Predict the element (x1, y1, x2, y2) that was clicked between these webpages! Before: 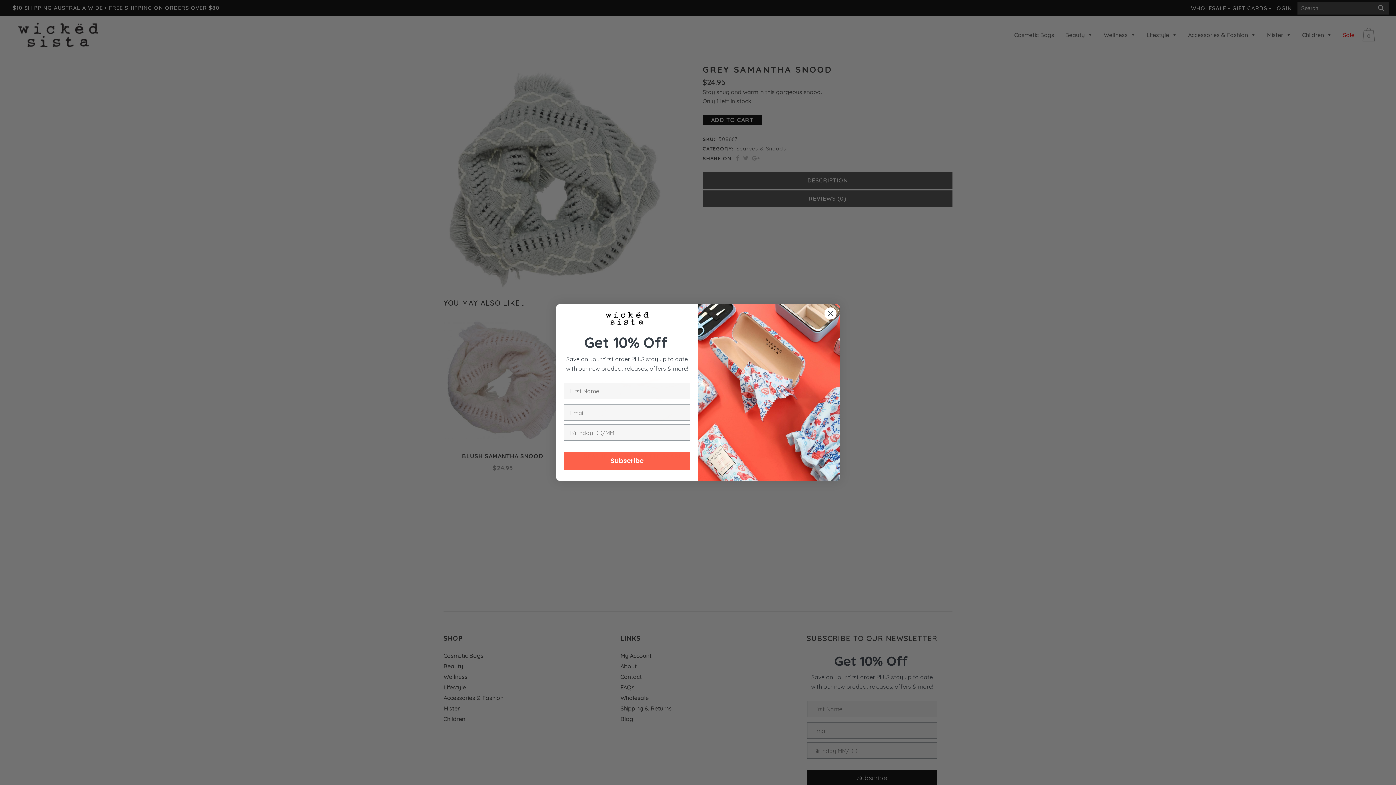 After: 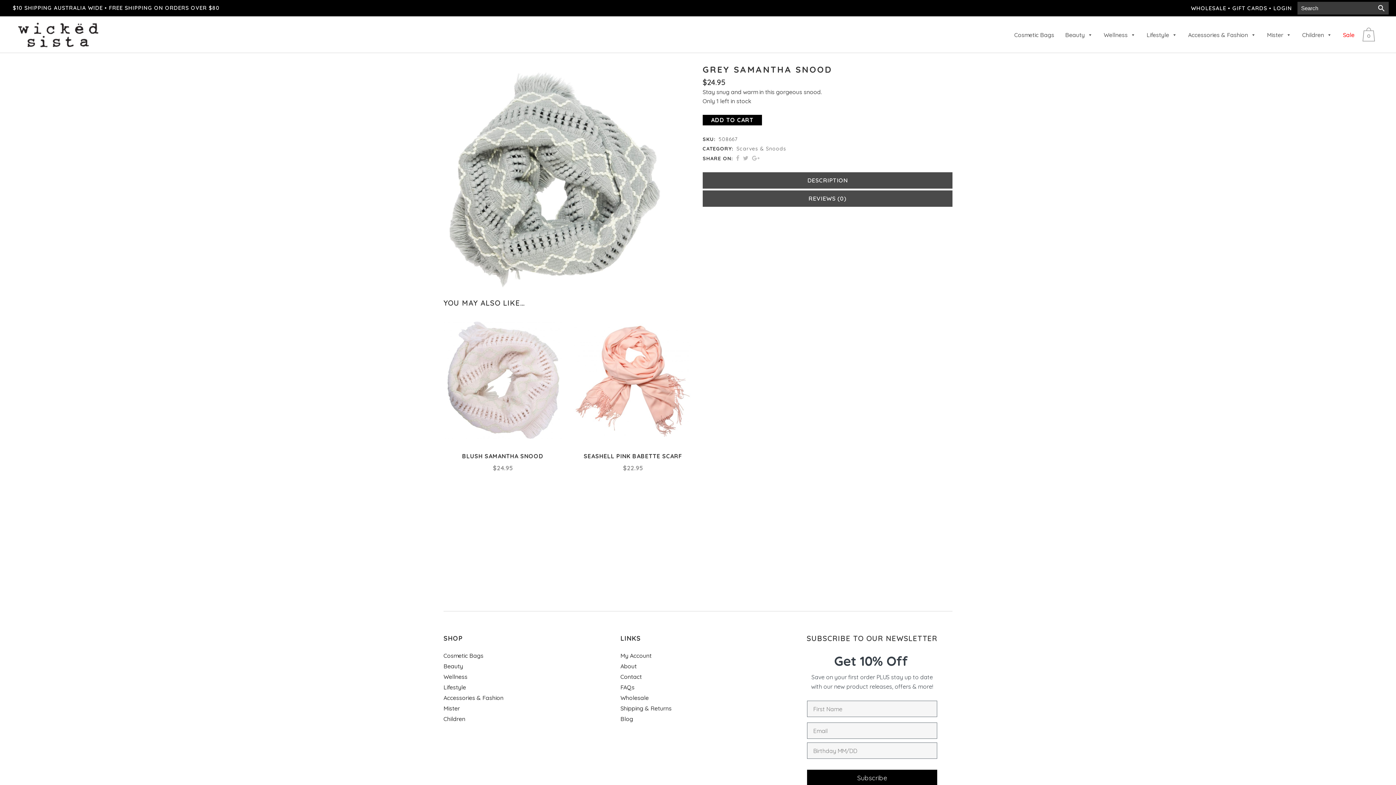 Action: label: Close dialog bbox: (824, 326, 837, 339)